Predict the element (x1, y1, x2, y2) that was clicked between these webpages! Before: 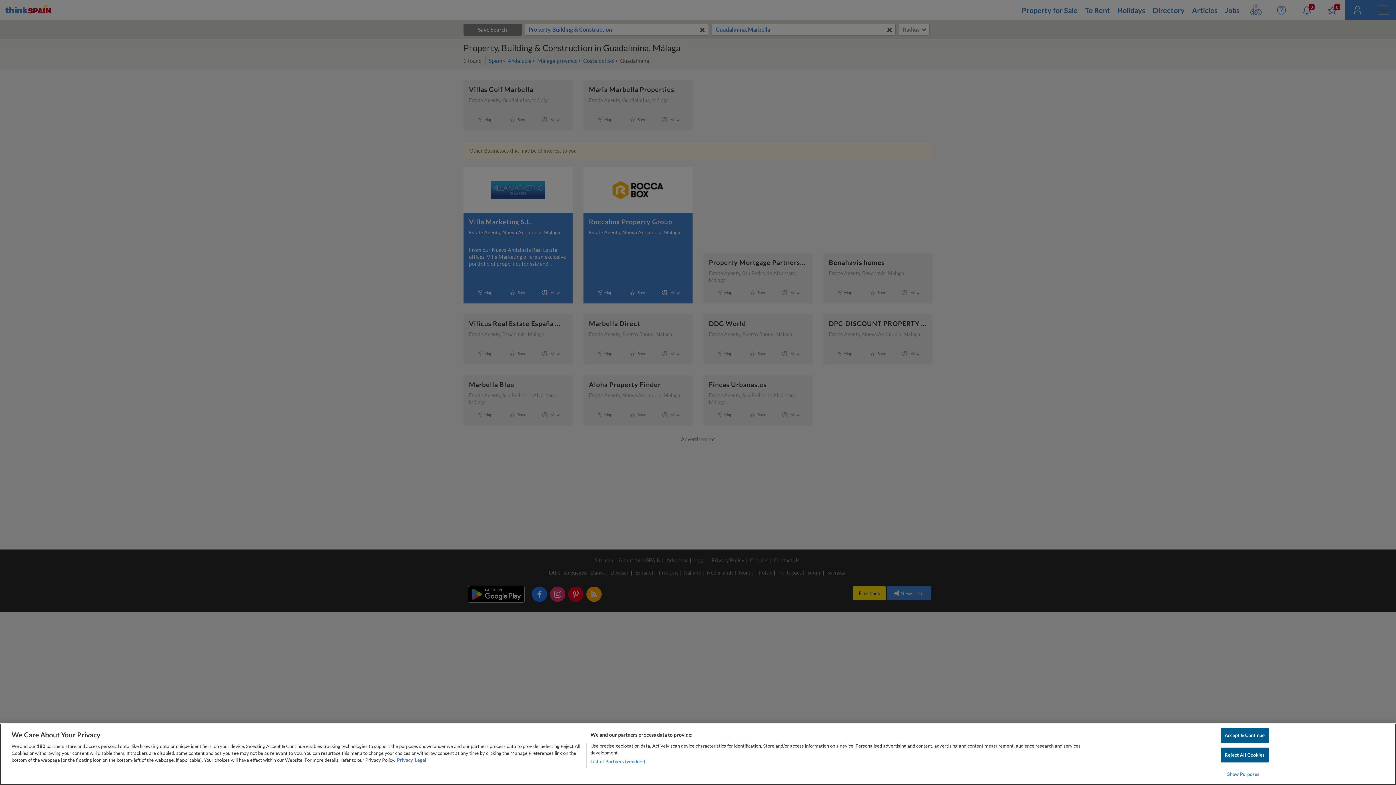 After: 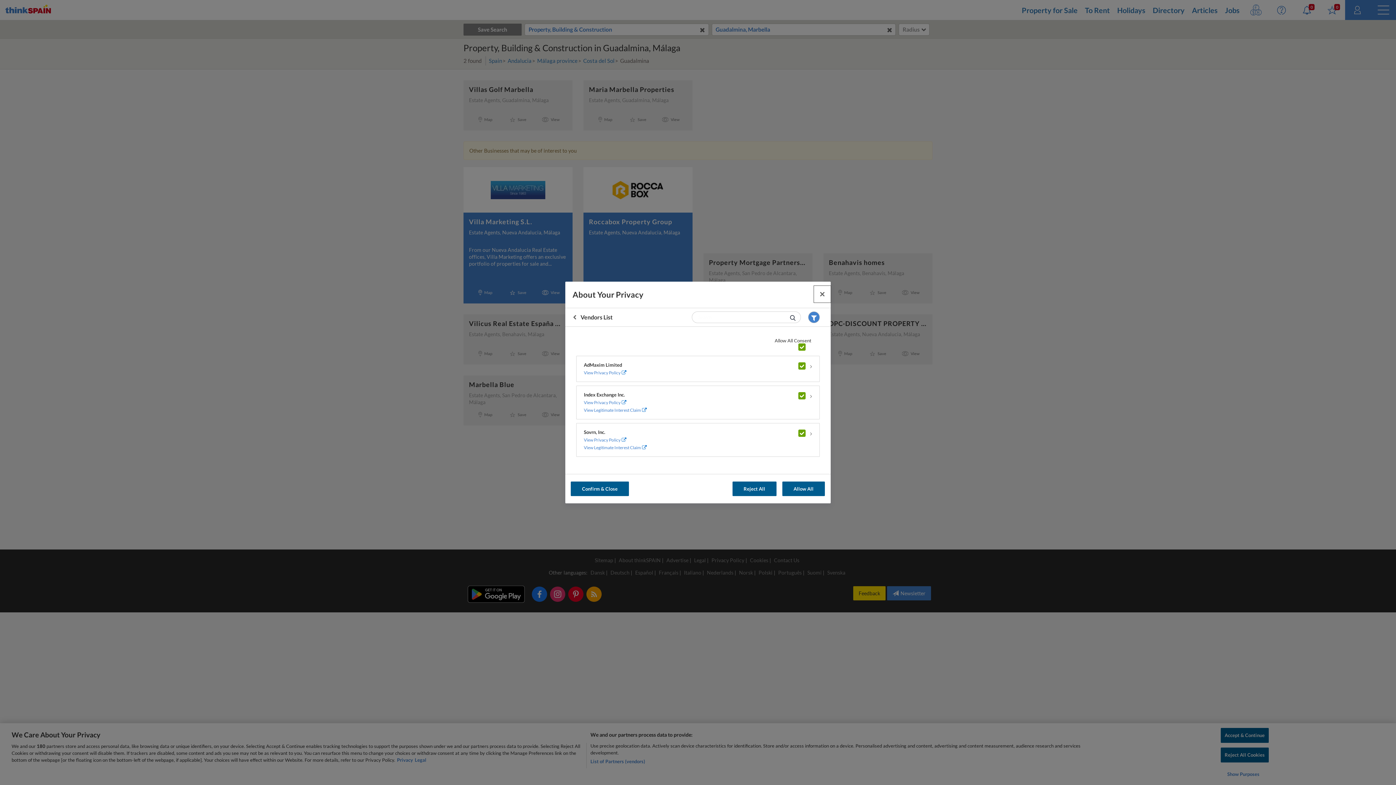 Action: bbox: (590, 758, 645, 765) label: List of Partners (vendors)